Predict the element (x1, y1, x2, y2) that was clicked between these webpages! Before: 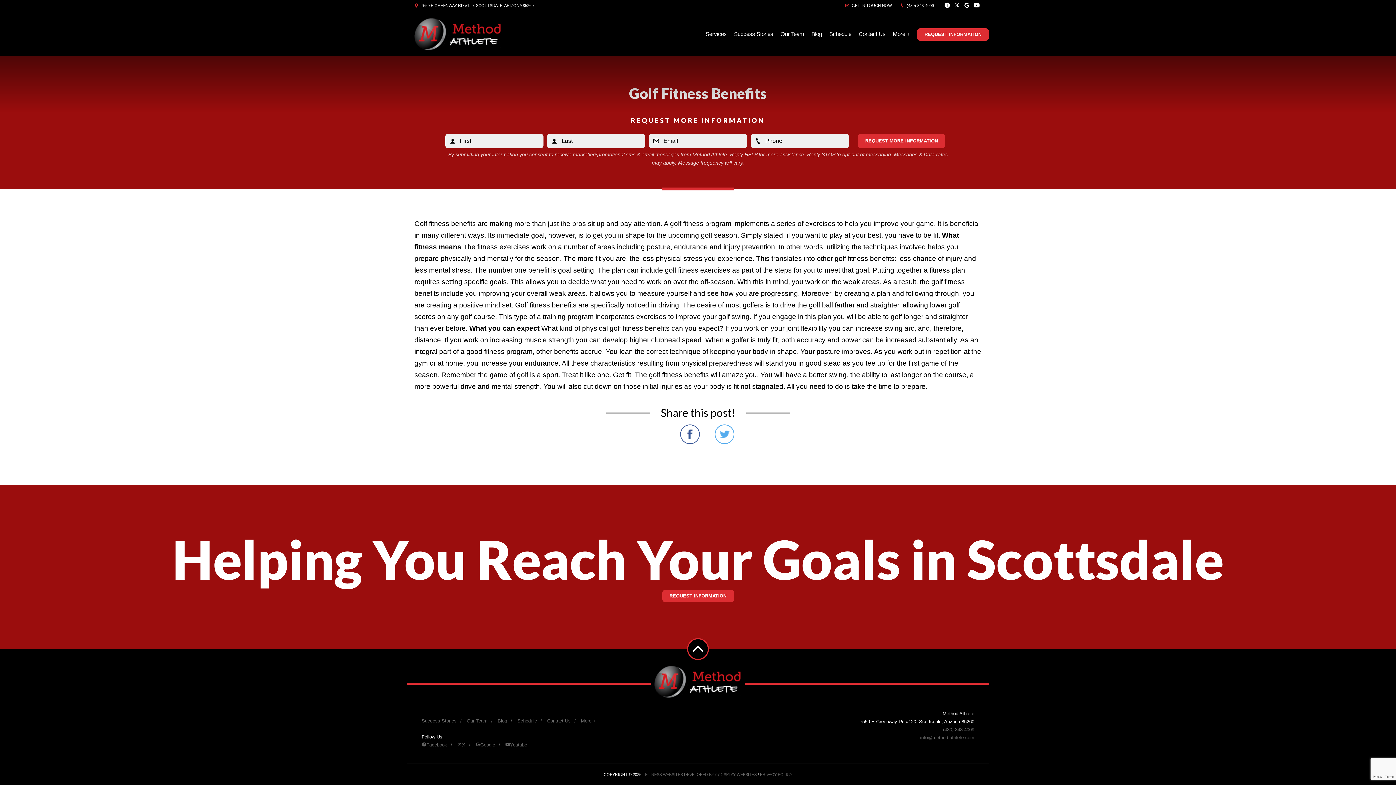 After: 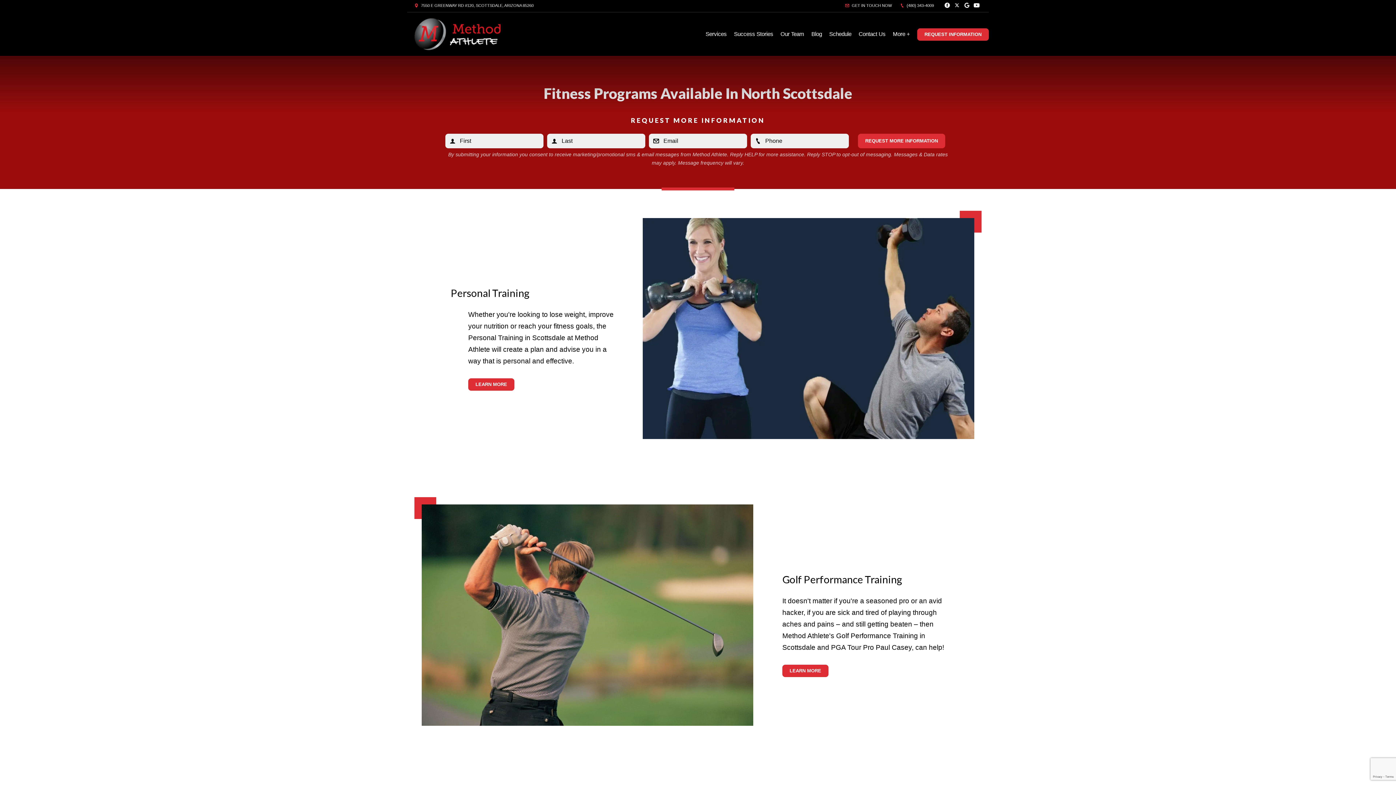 Action: label: Services bbox: (702, 24, 730, 44)